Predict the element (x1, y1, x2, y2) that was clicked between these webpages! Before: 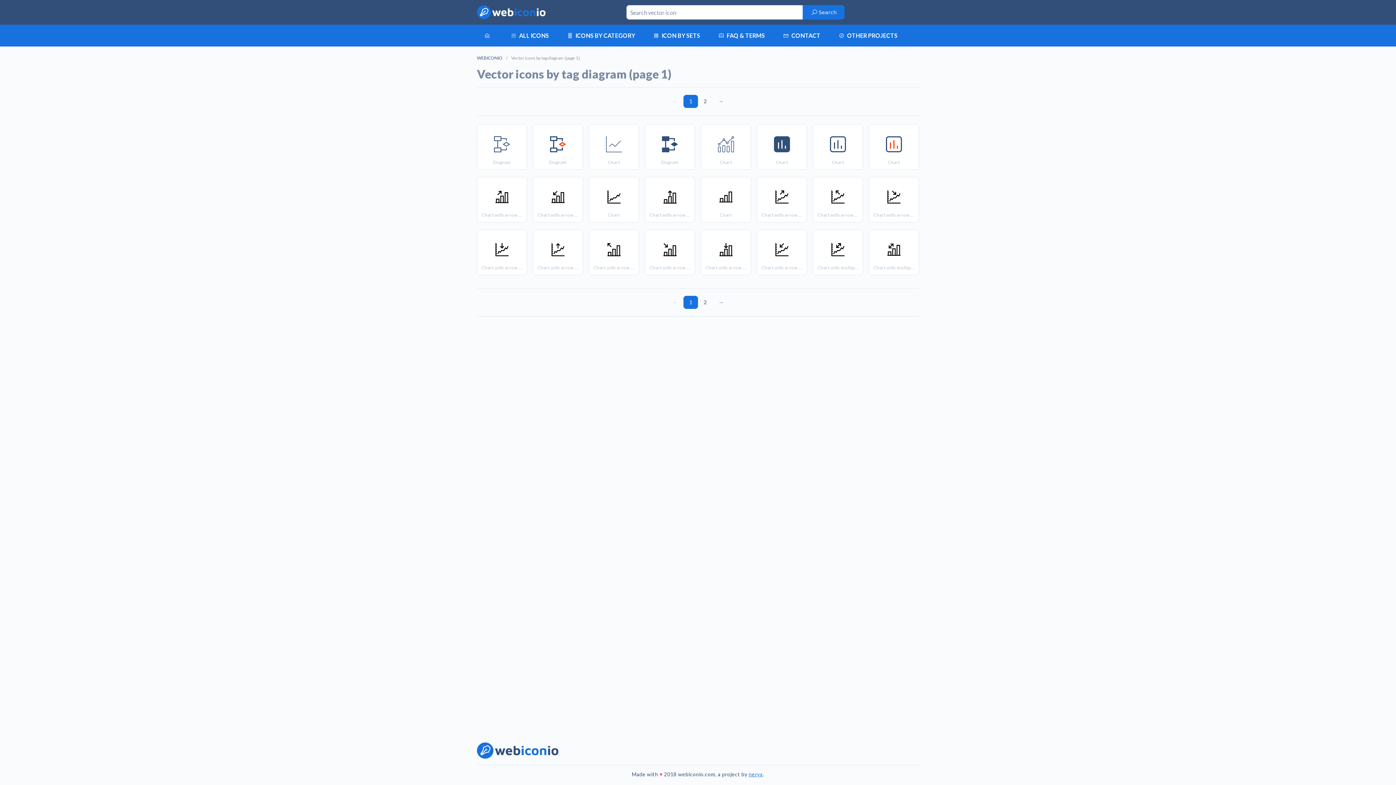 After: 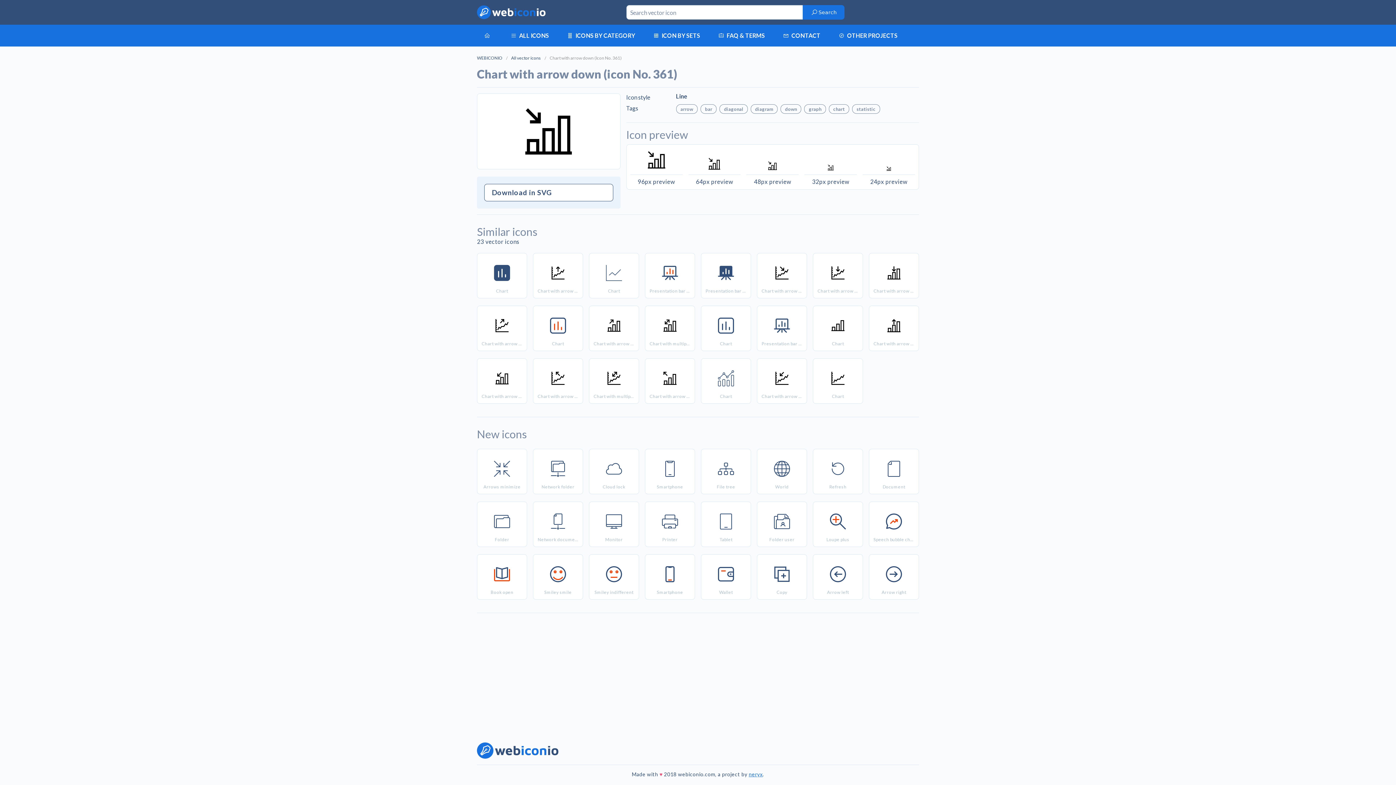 Action: bbox: (649, 241, 690, 270) label: Chart with arrow down